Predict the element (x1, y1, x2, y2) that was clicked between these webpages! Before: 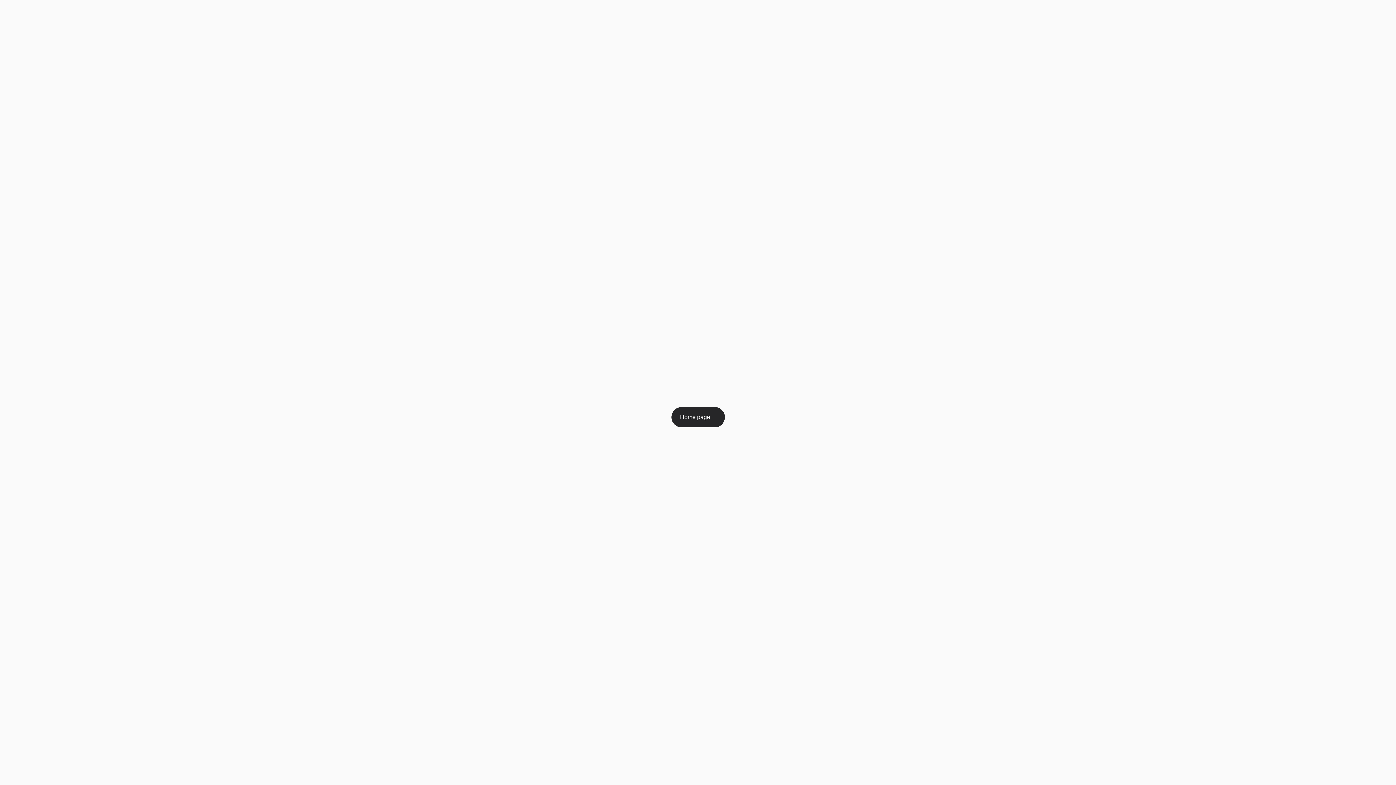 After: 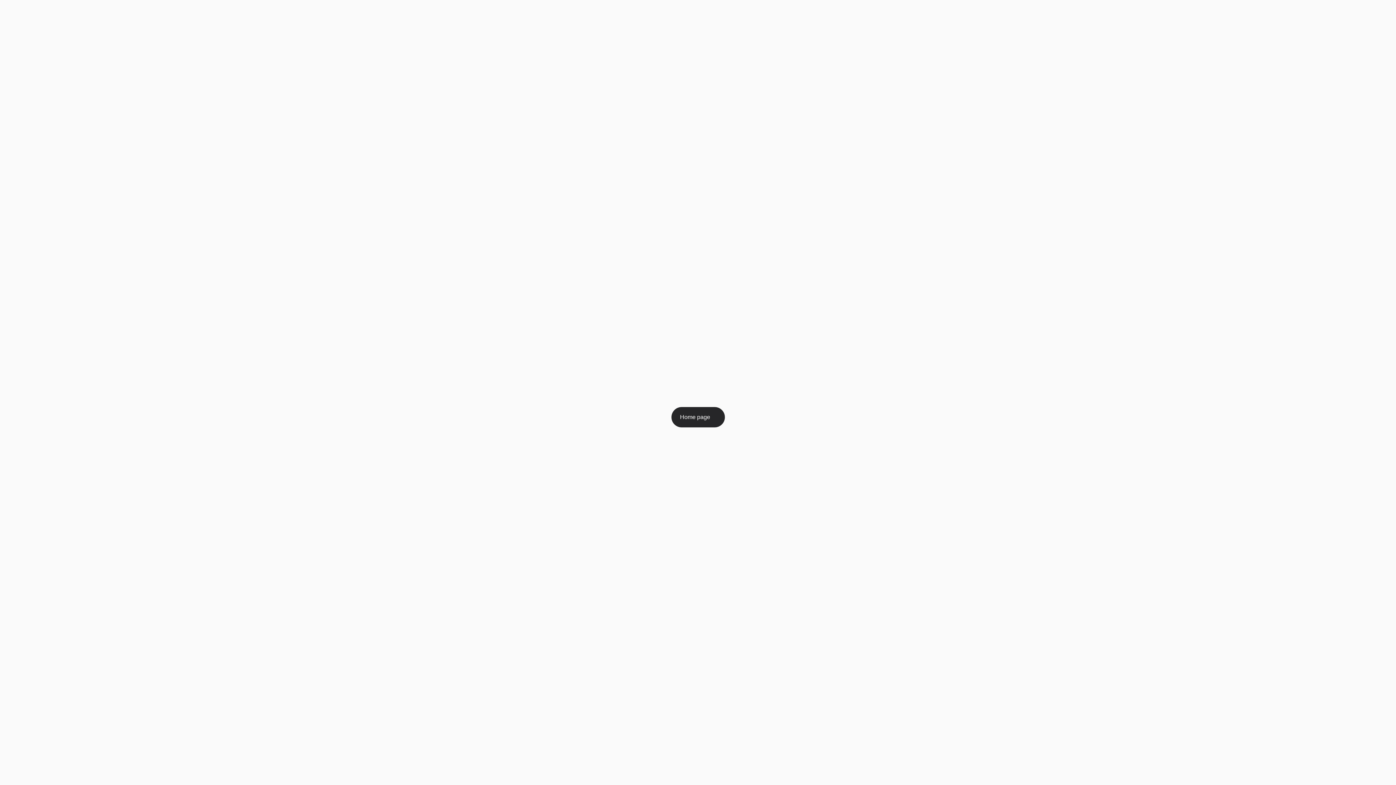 Action: bbox: (671, 407, 724, 427) label: Home page